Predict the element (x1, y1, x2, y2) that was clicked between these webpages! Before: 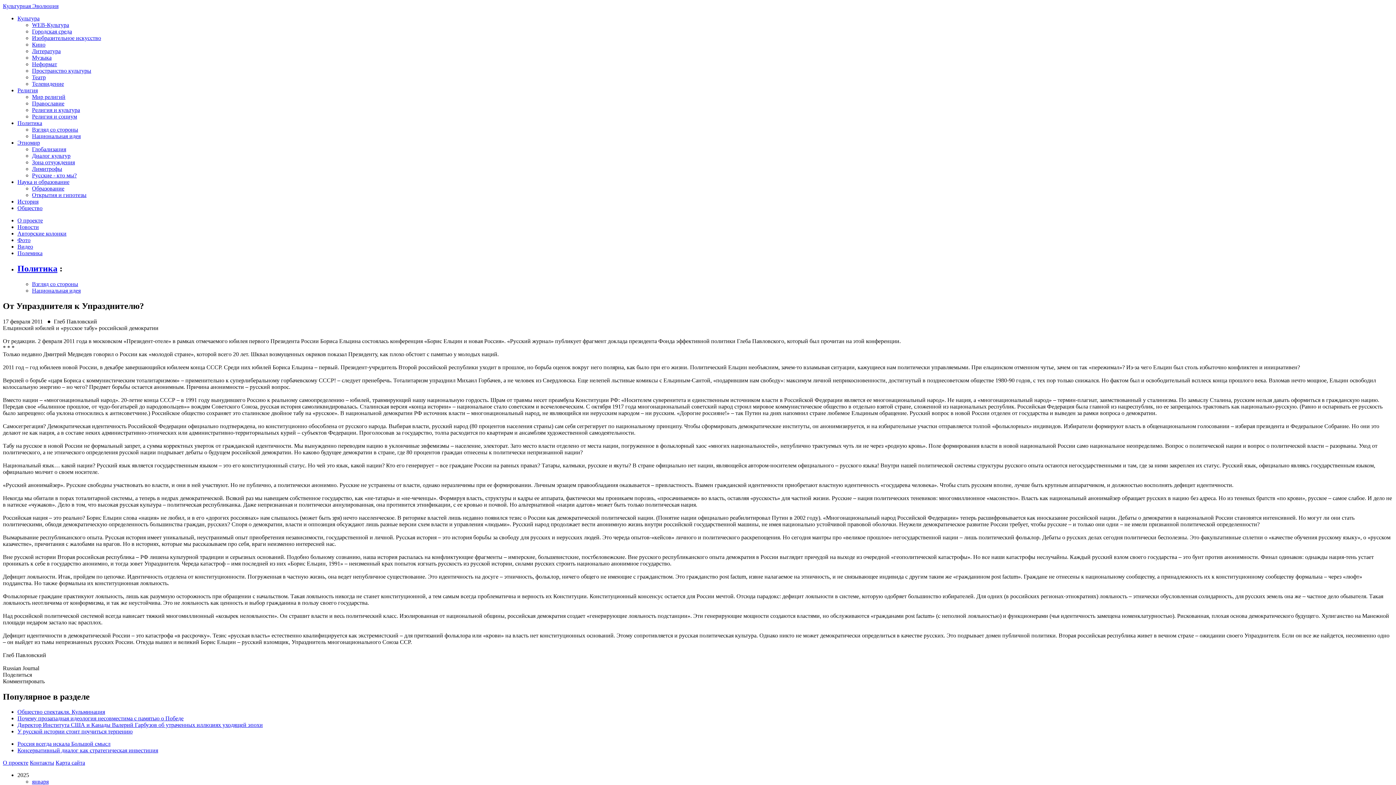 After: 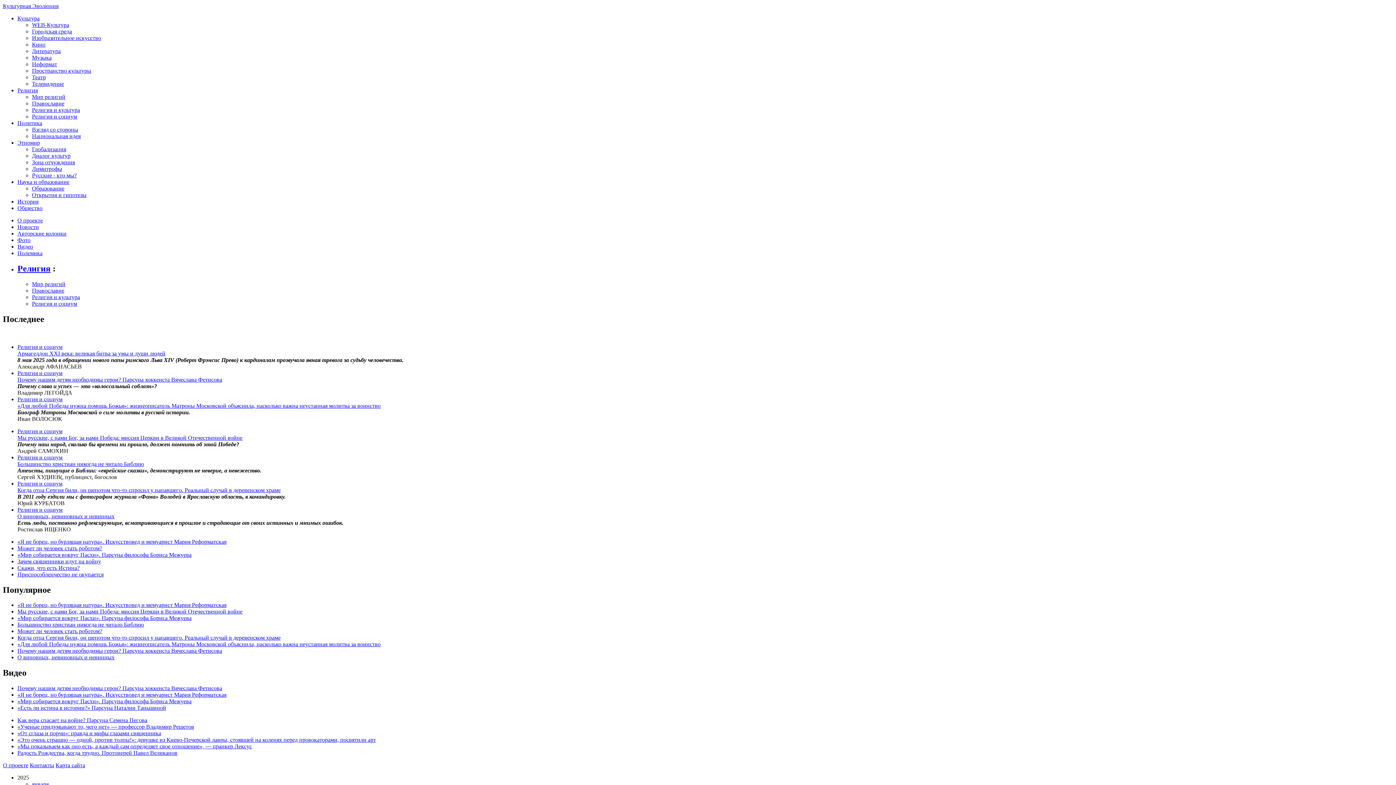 Action: bbox: (32, 113, 77, 119) label: Религия и социум